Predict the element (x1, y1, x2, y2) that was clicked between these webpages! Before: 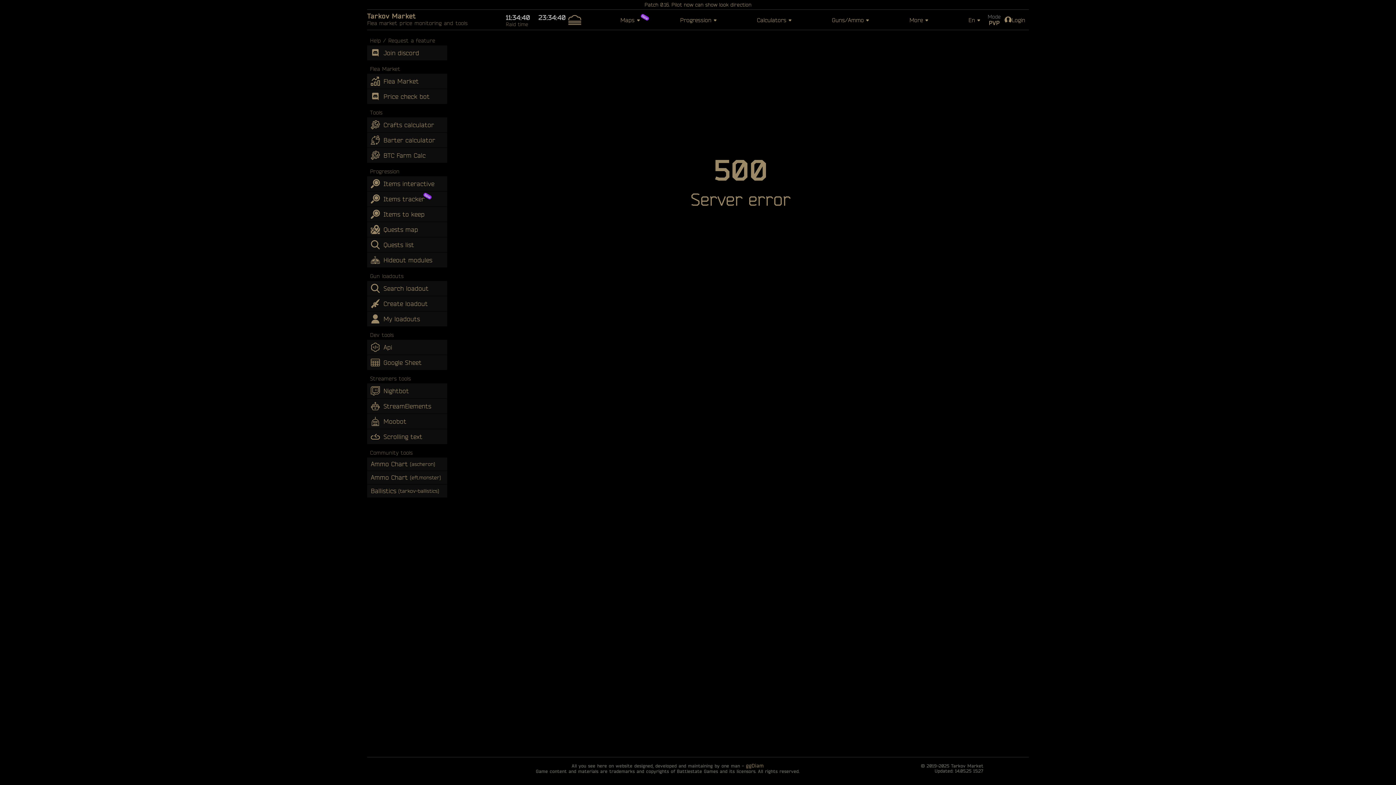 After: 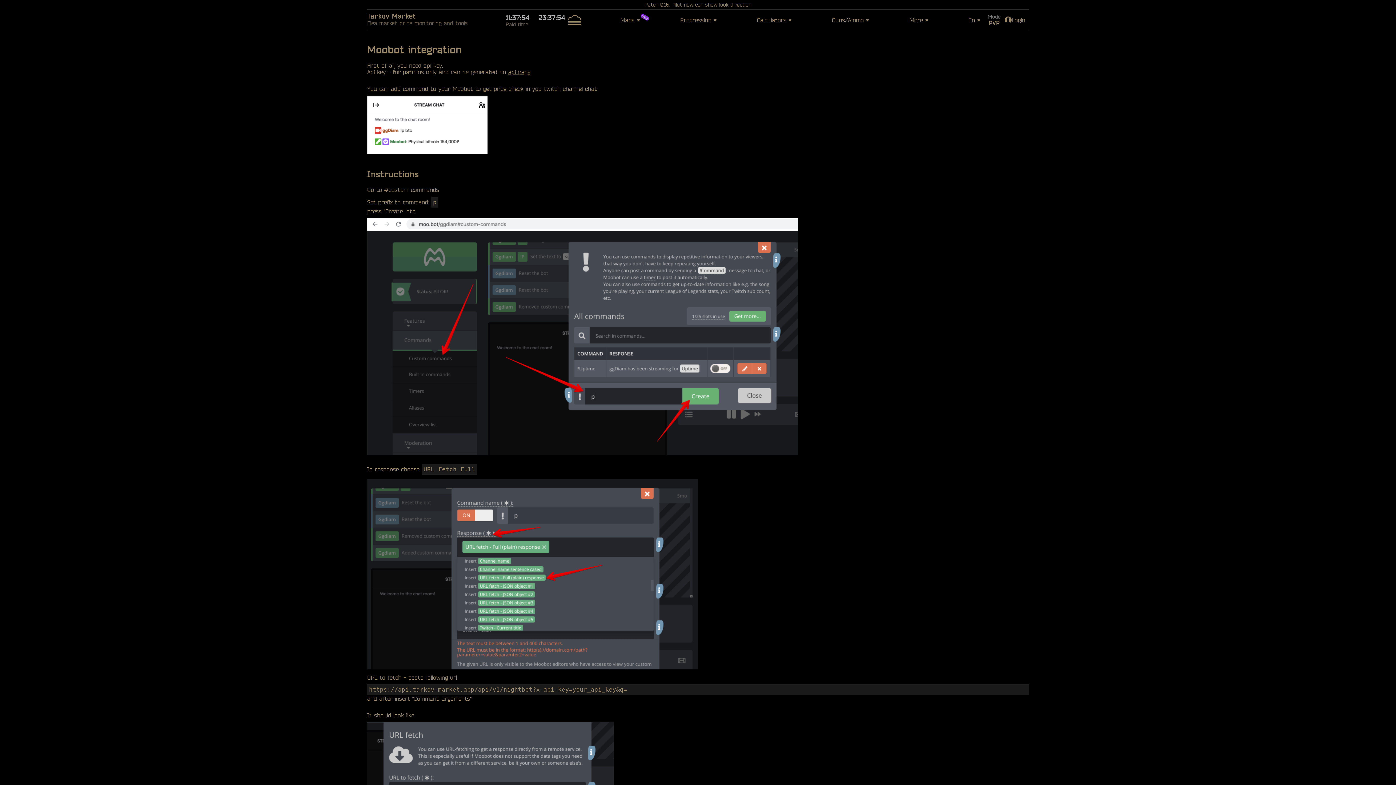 Action: label: Moobot bbox: (367, 414, 447, 429)